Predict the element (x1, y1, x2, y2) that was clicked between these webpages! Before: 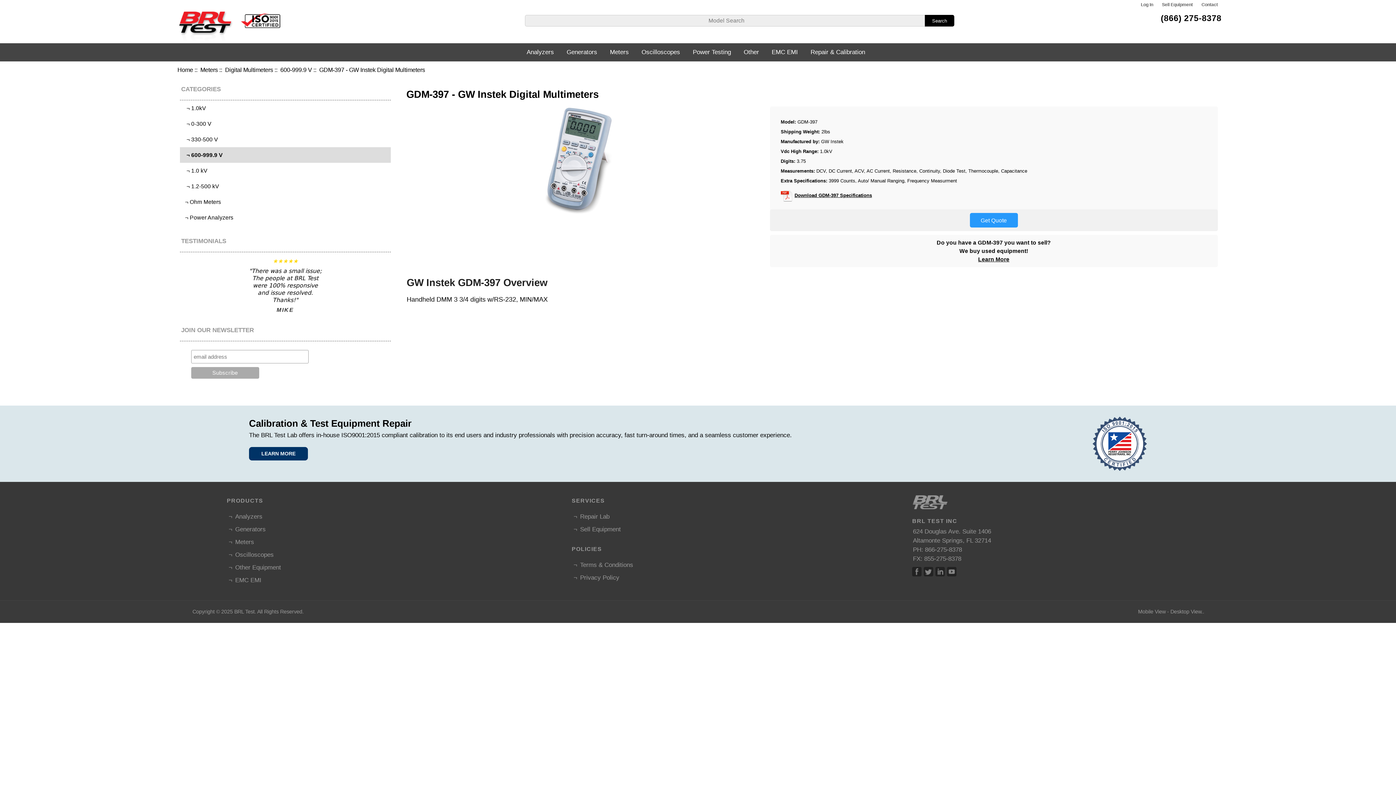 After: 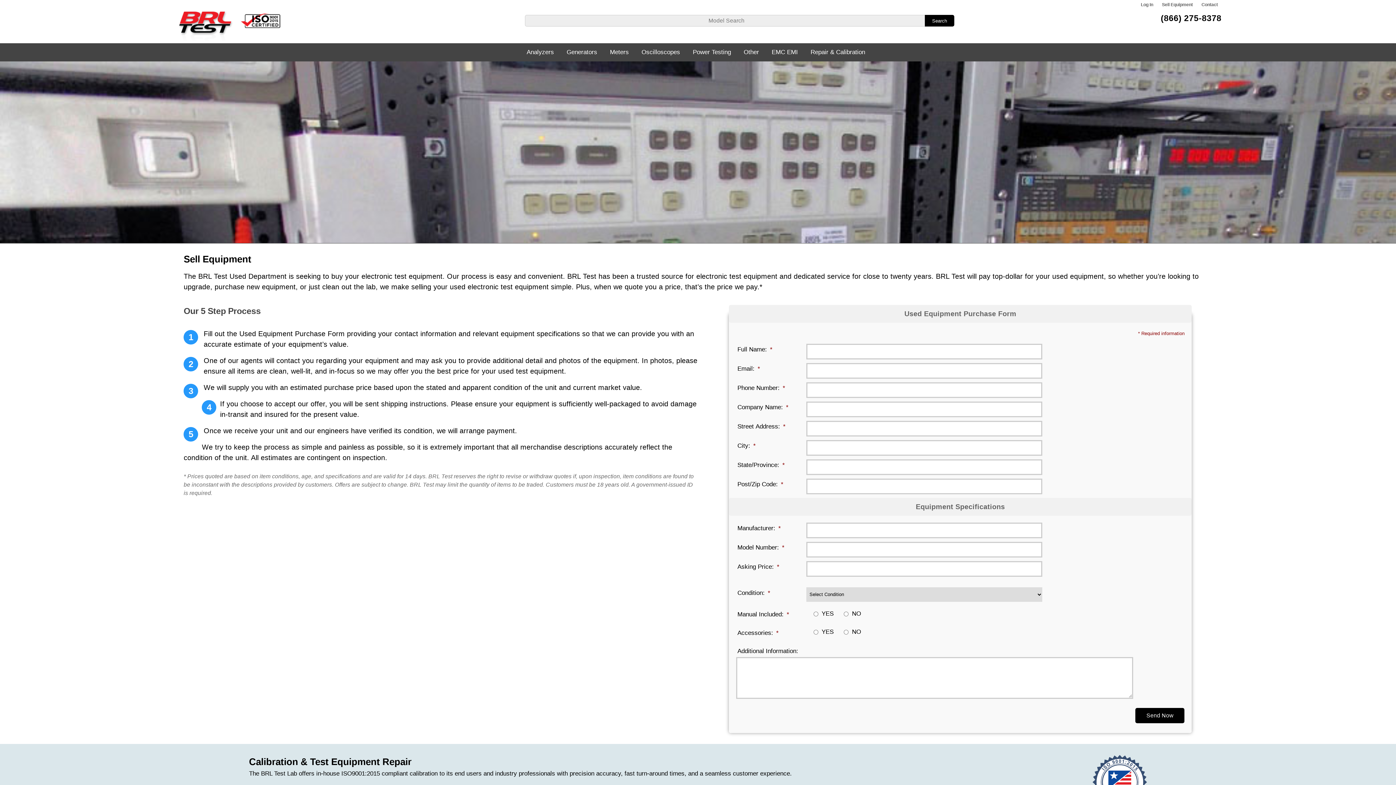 Action: label: Sell Equipment bbox: (580, 526, 620, 533)